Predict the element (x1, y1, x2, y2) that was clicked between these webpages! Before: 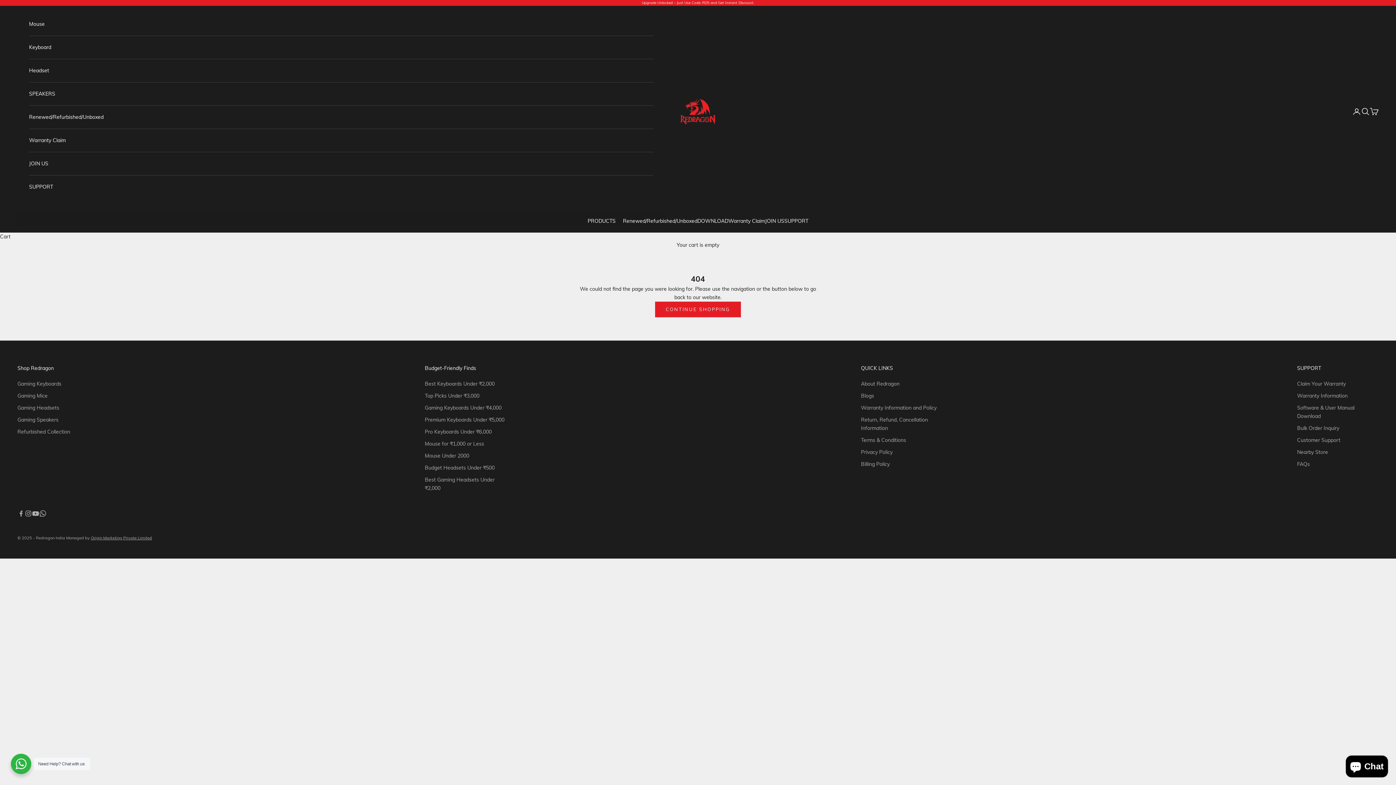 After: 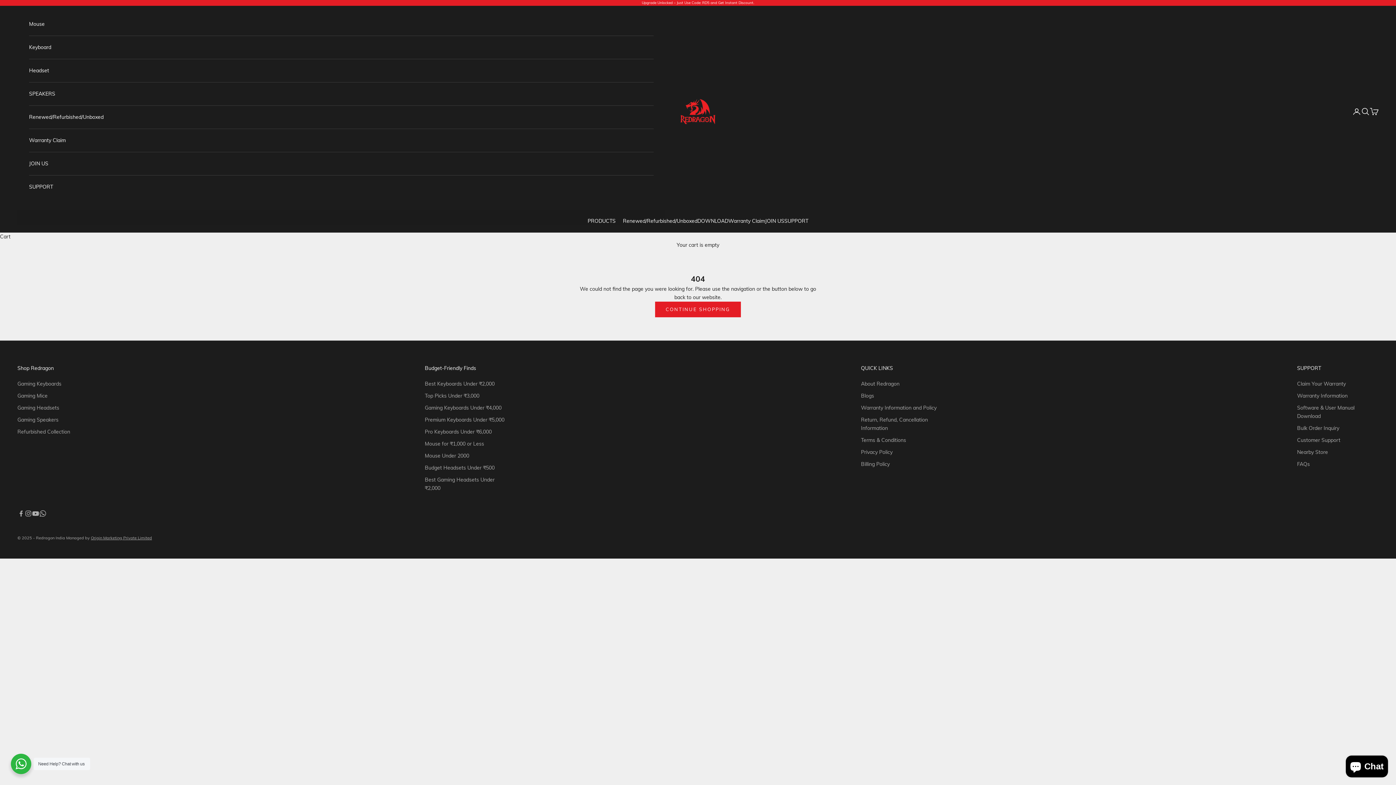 Action: bbox: (10, 754, 31, 774) label: Need Help? Chat with us